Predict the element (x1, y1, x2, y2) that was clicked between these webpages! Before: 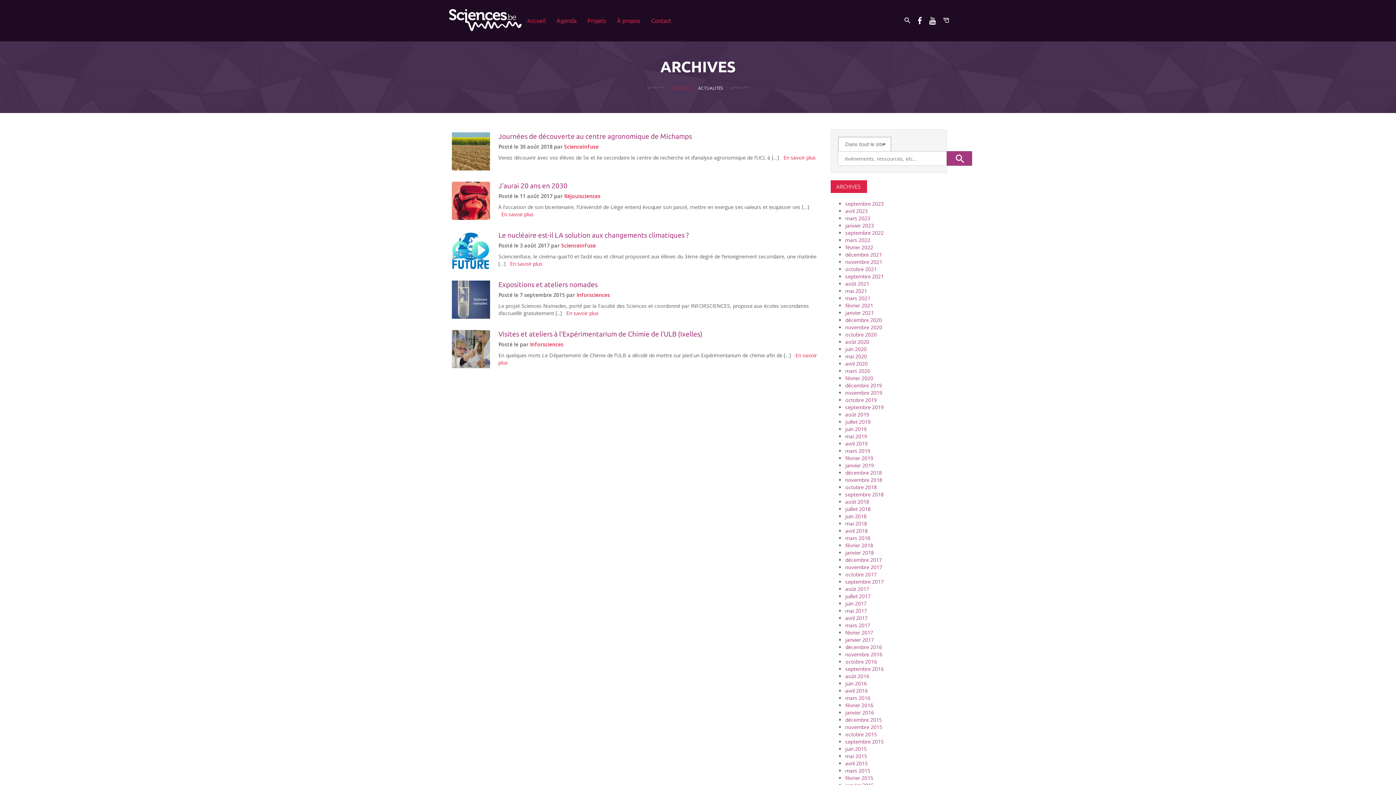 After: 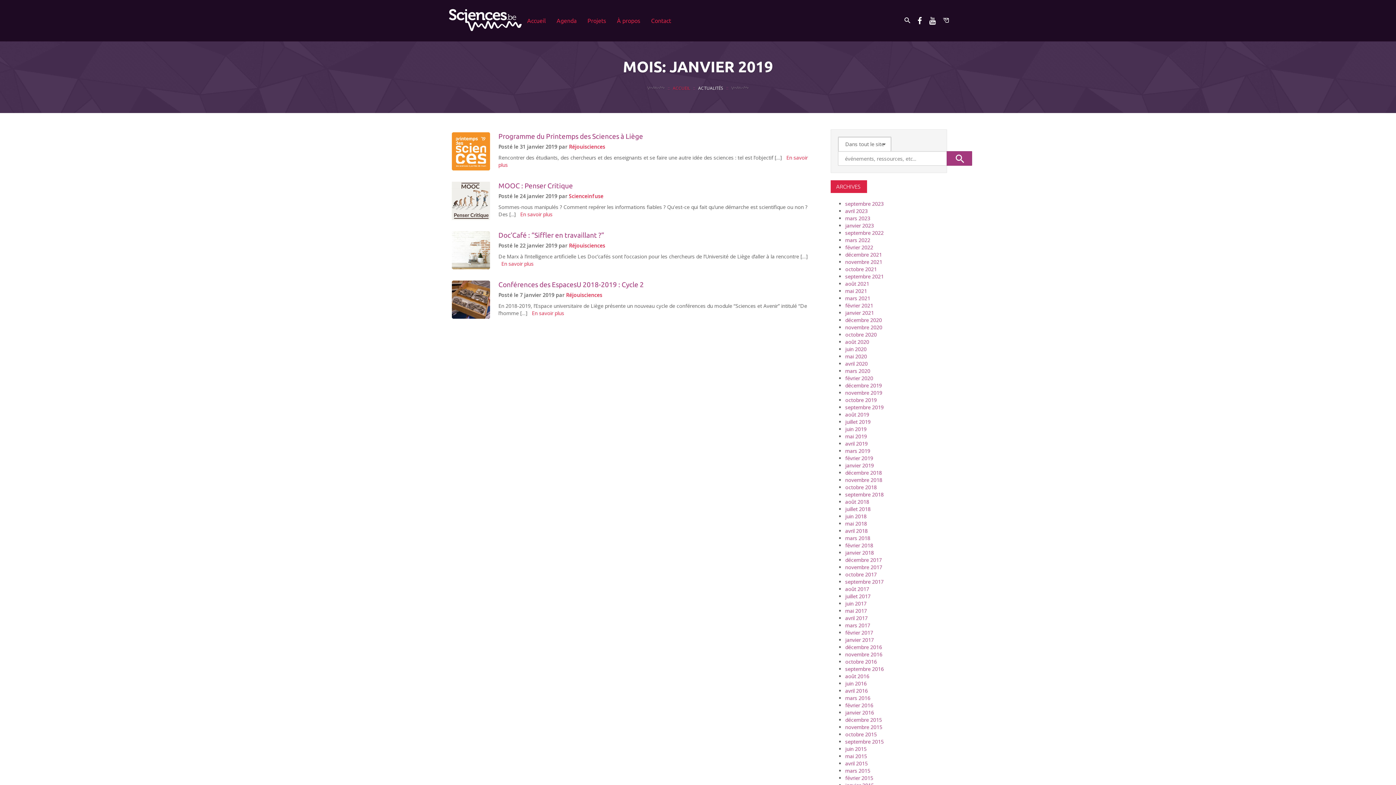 Action: label: janvier 2019 bbox: (845, 462, 874, 469)